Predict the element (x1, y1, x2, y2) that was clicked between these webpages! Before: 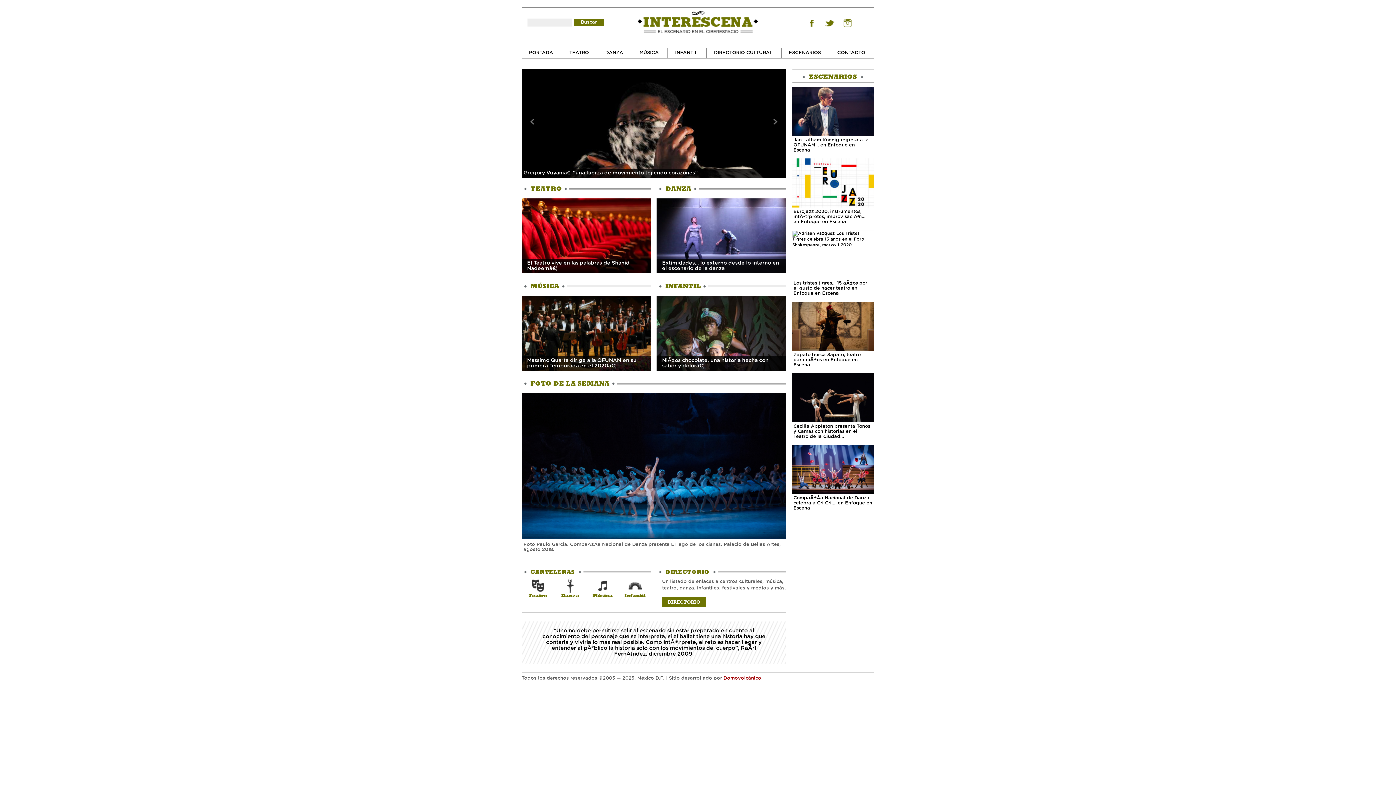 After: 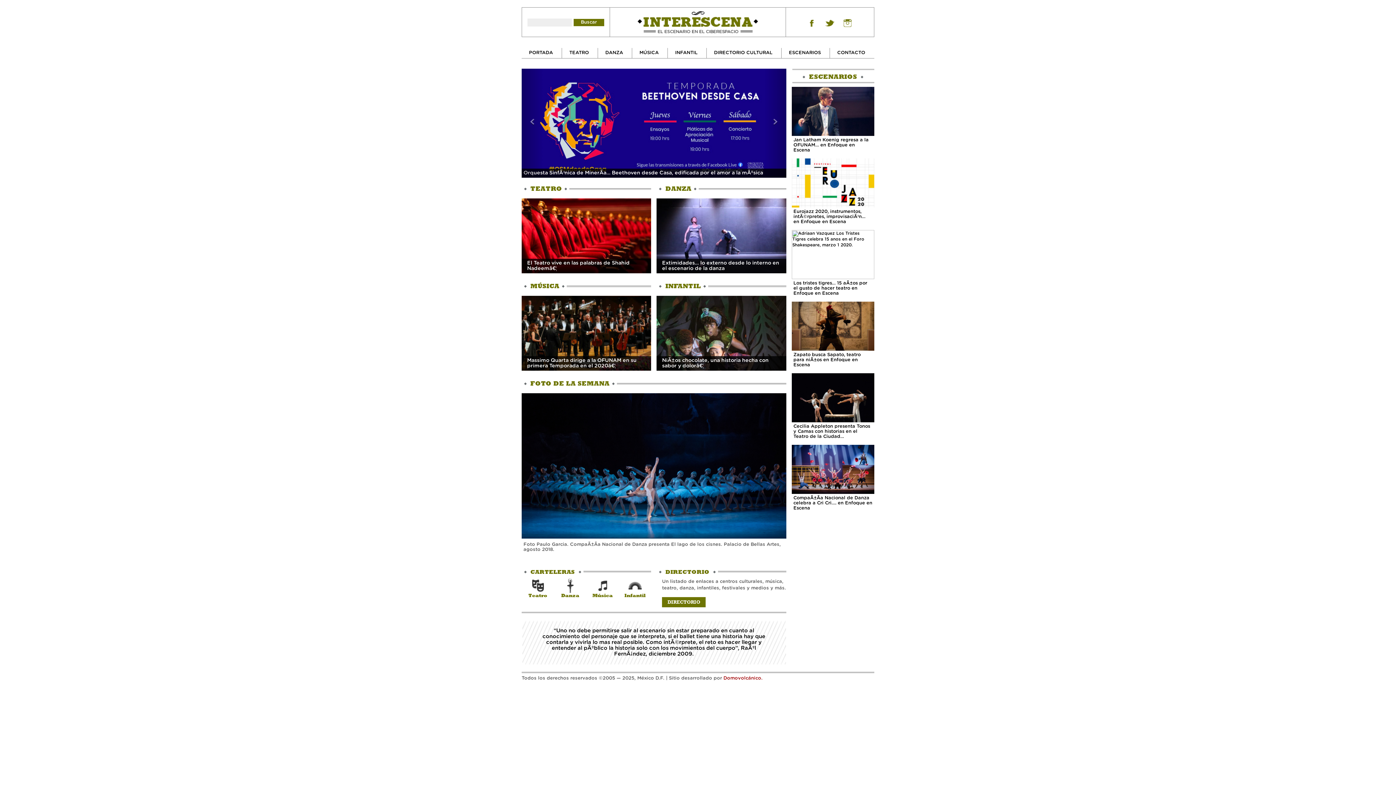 Action: bbox: (529, 49, 553, 56) label: PORTADA